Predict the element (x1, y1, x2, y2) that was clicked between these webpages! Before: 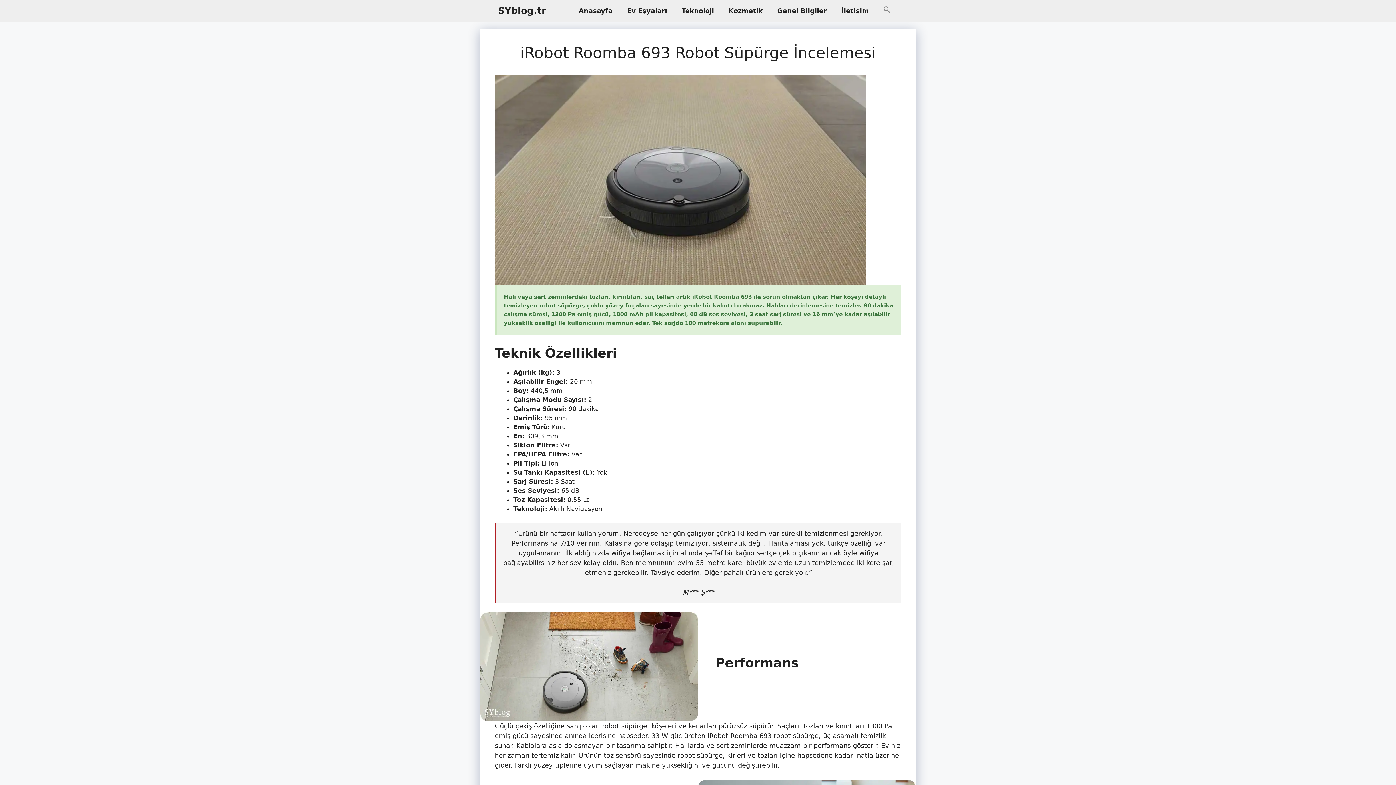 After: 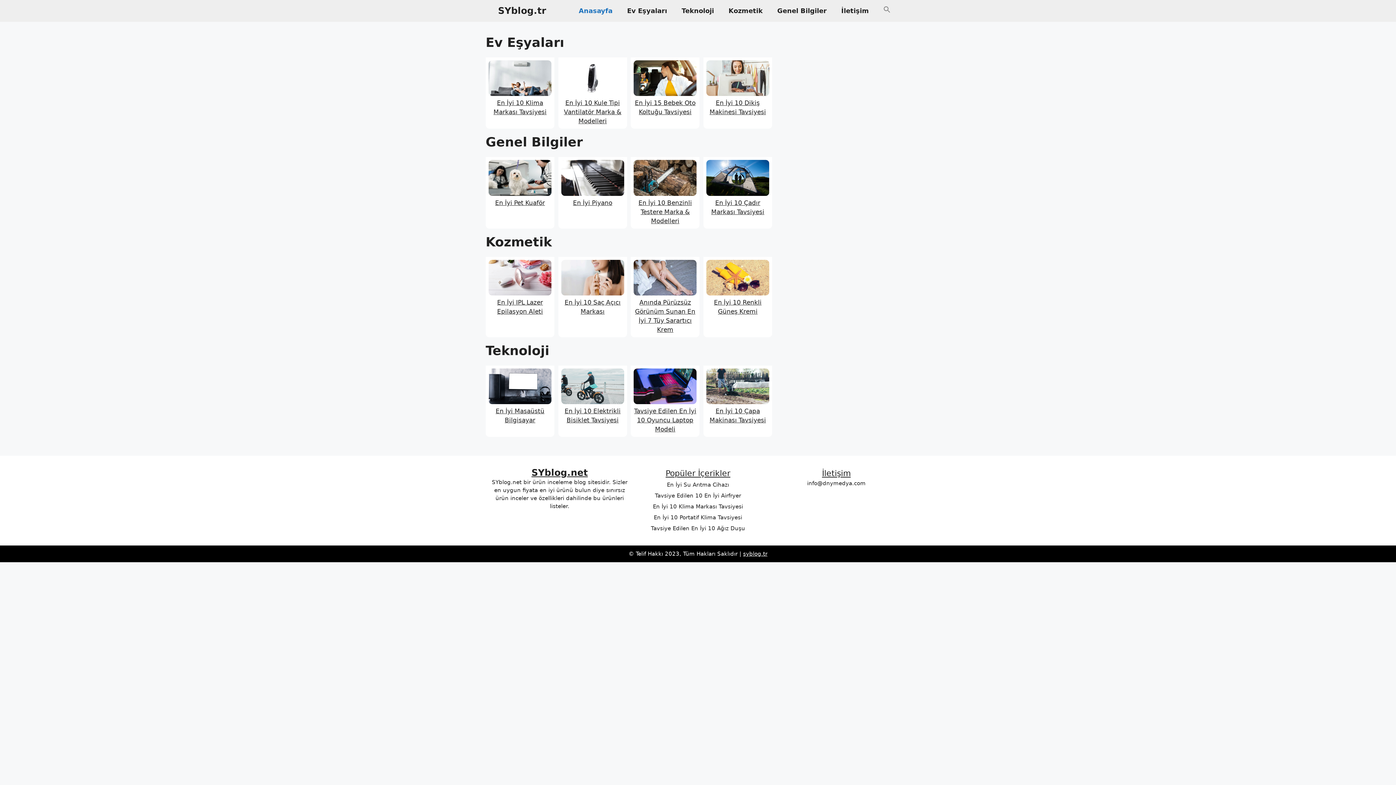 Action: label: Anasayfa bbox: (571, 0, 620, 21)